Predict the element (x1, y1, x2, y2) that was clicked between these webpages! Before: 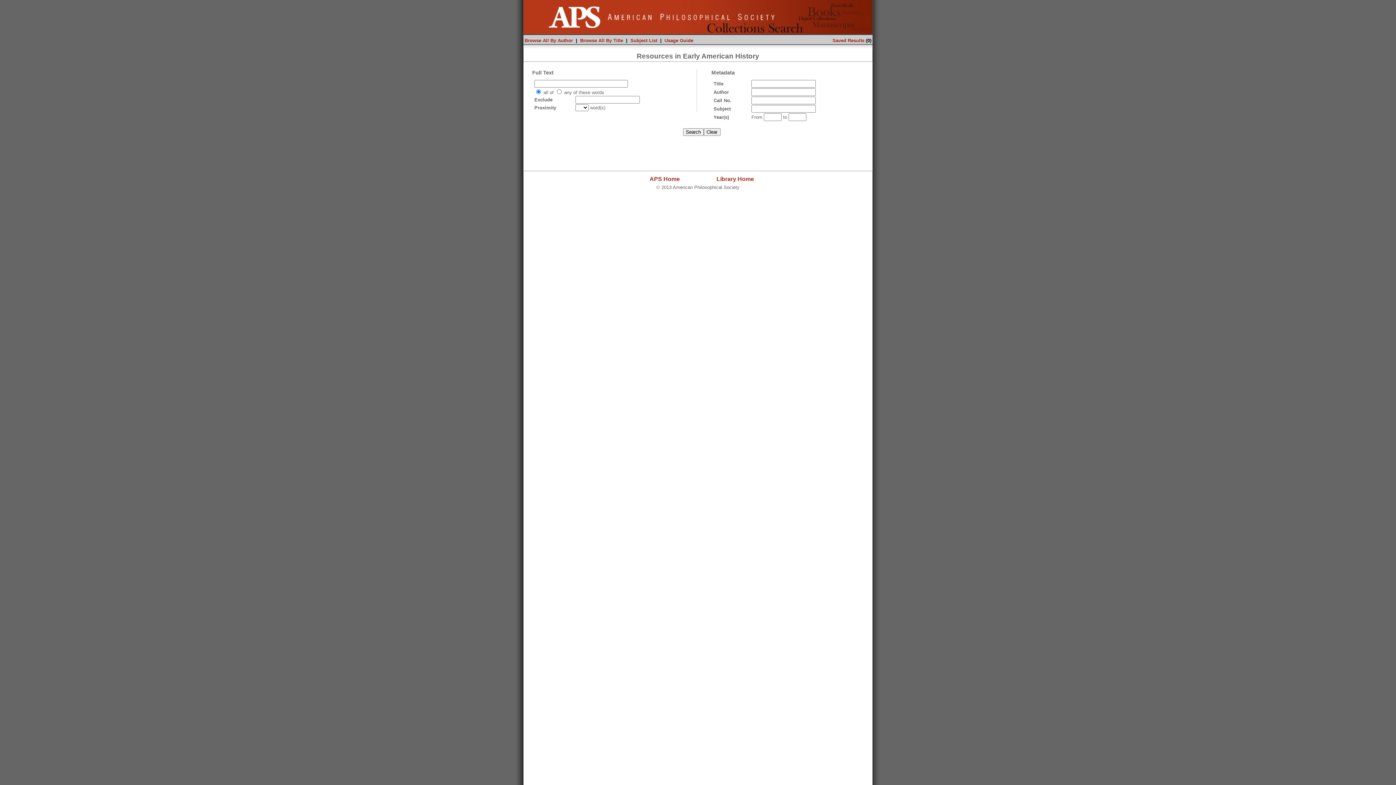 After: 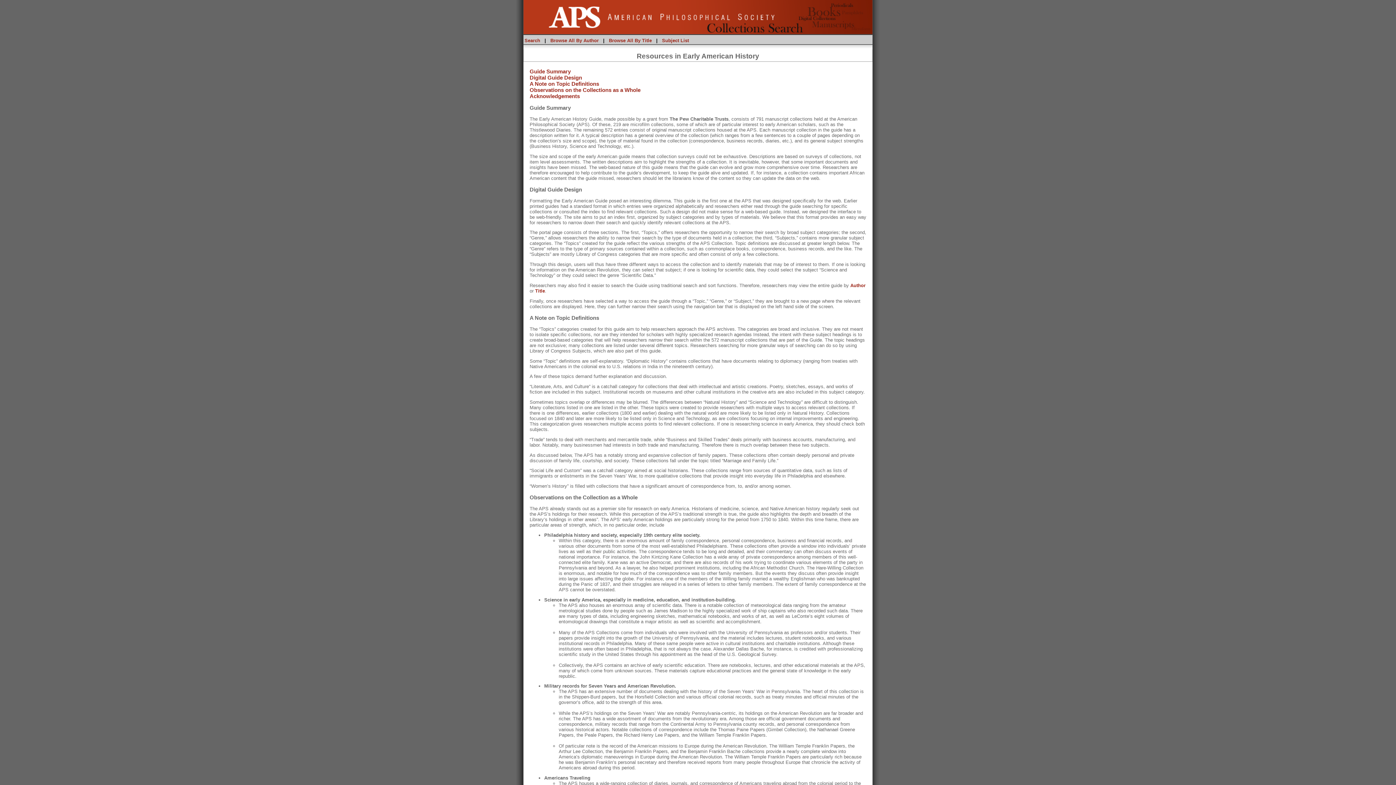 Action: label: Usage Guide bbox: (664, 37, 693, 43)